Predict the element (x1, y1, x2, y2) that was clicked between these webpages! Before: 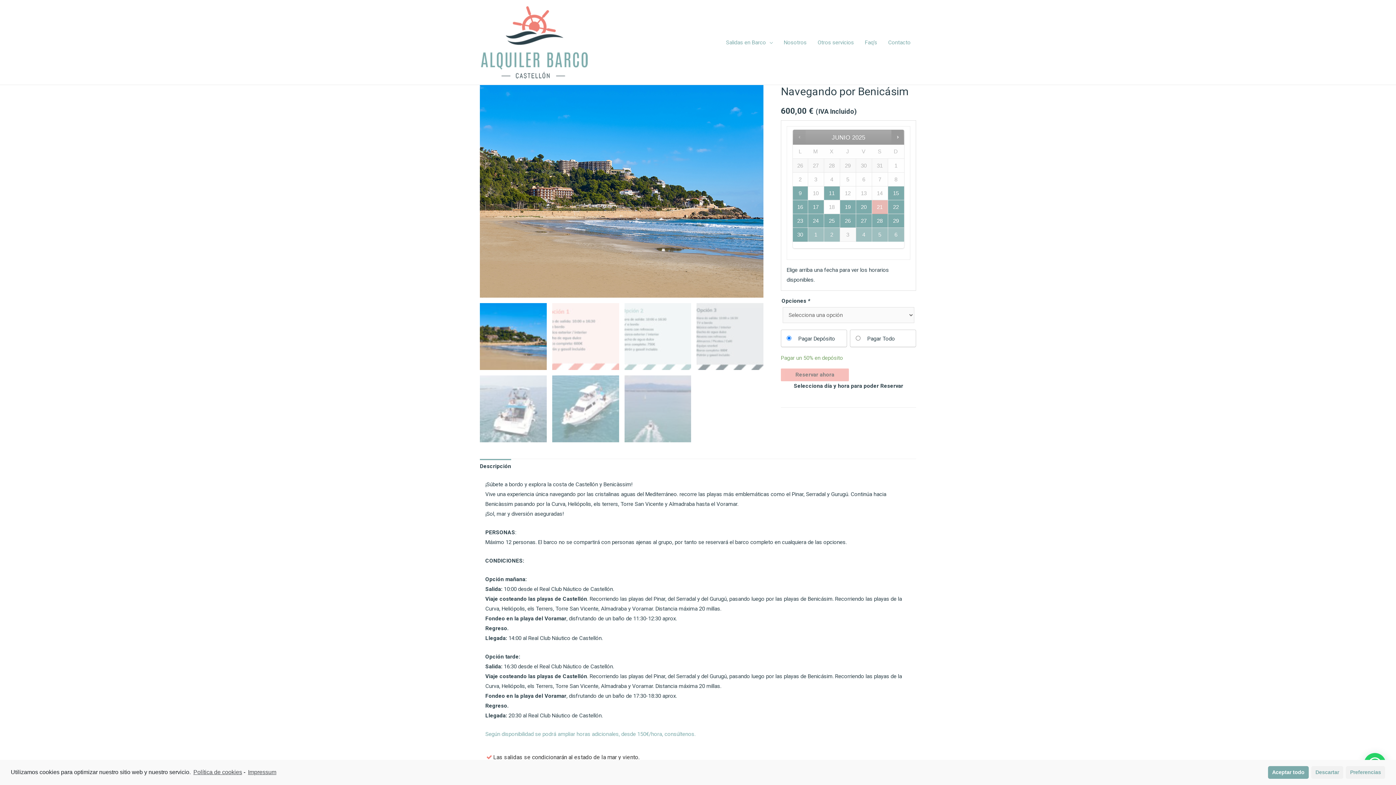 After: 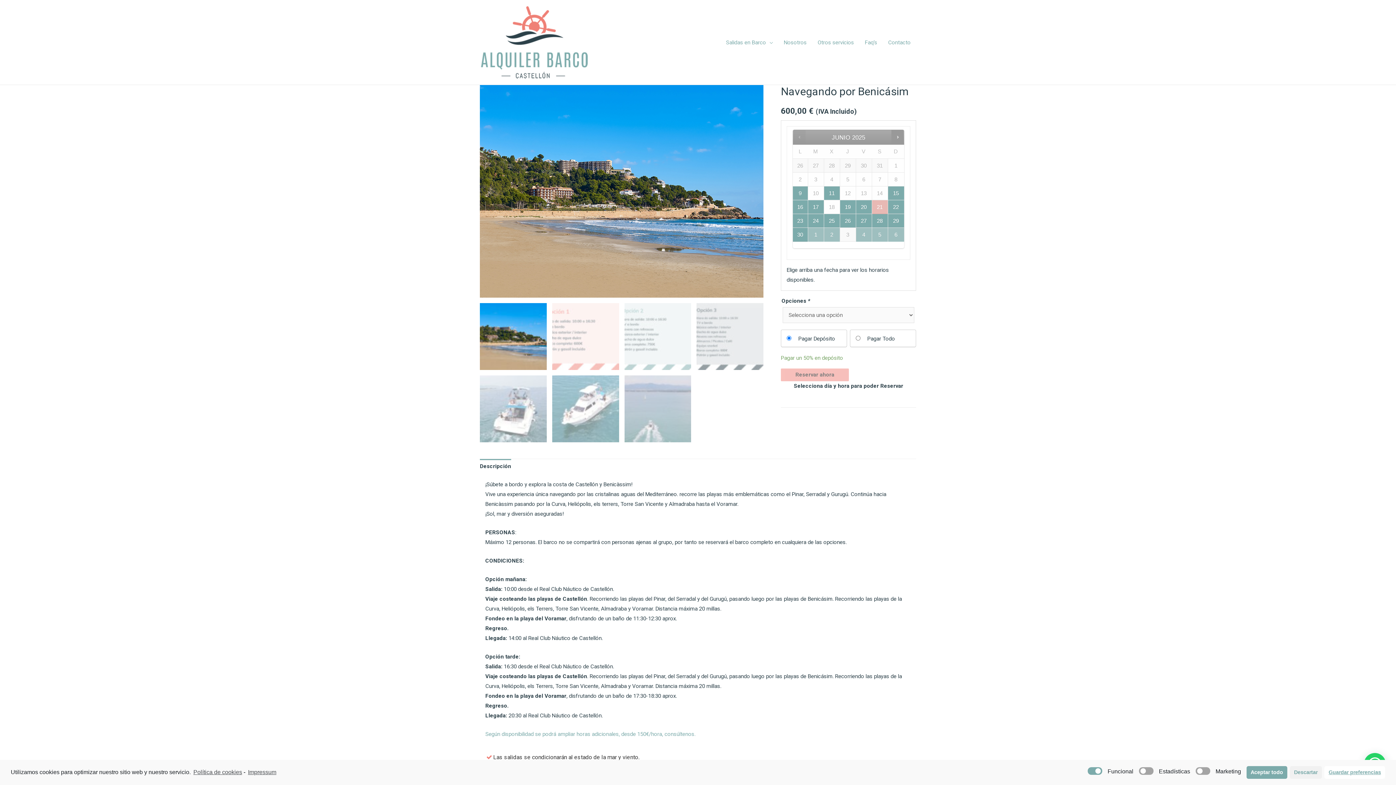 Action: label: Preferencias bbox: (1346, 766, 1385, 779)